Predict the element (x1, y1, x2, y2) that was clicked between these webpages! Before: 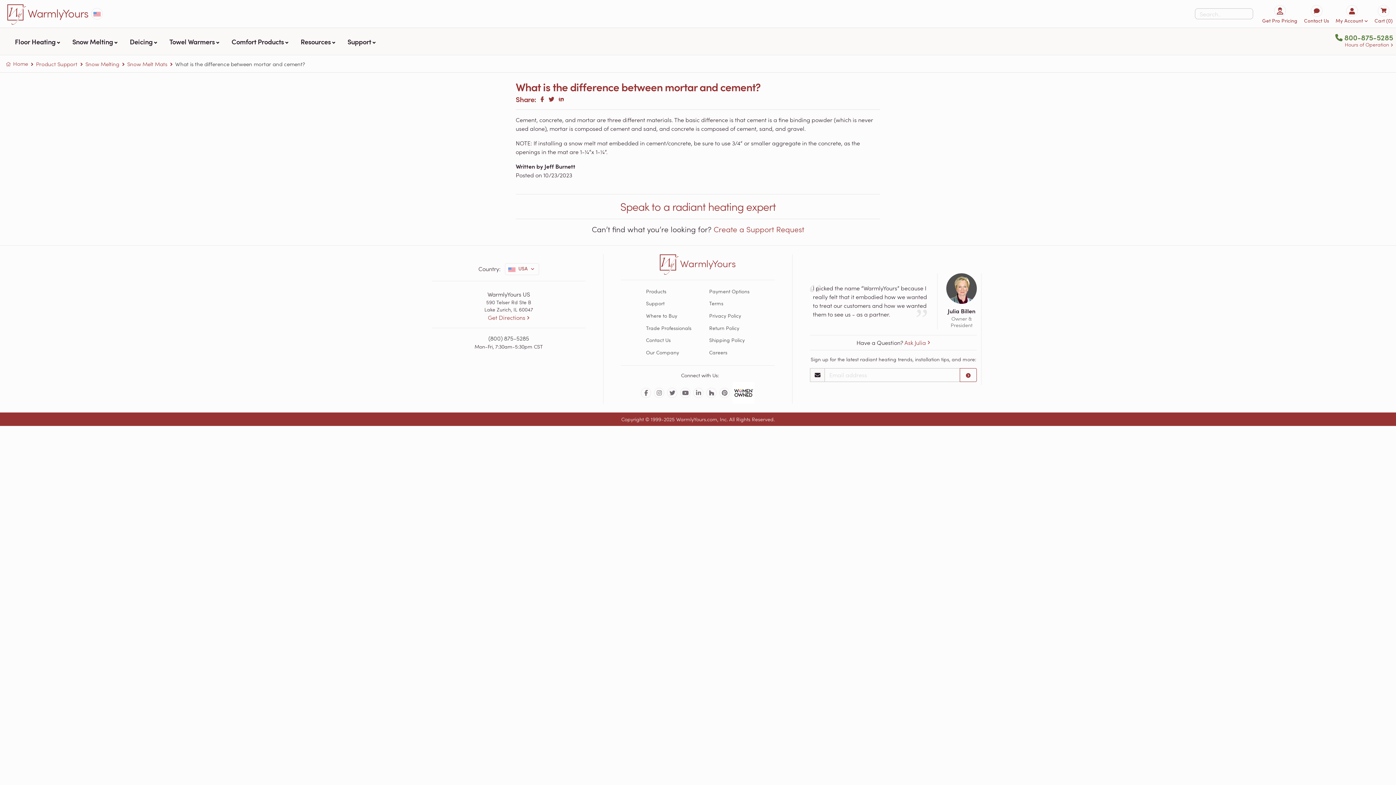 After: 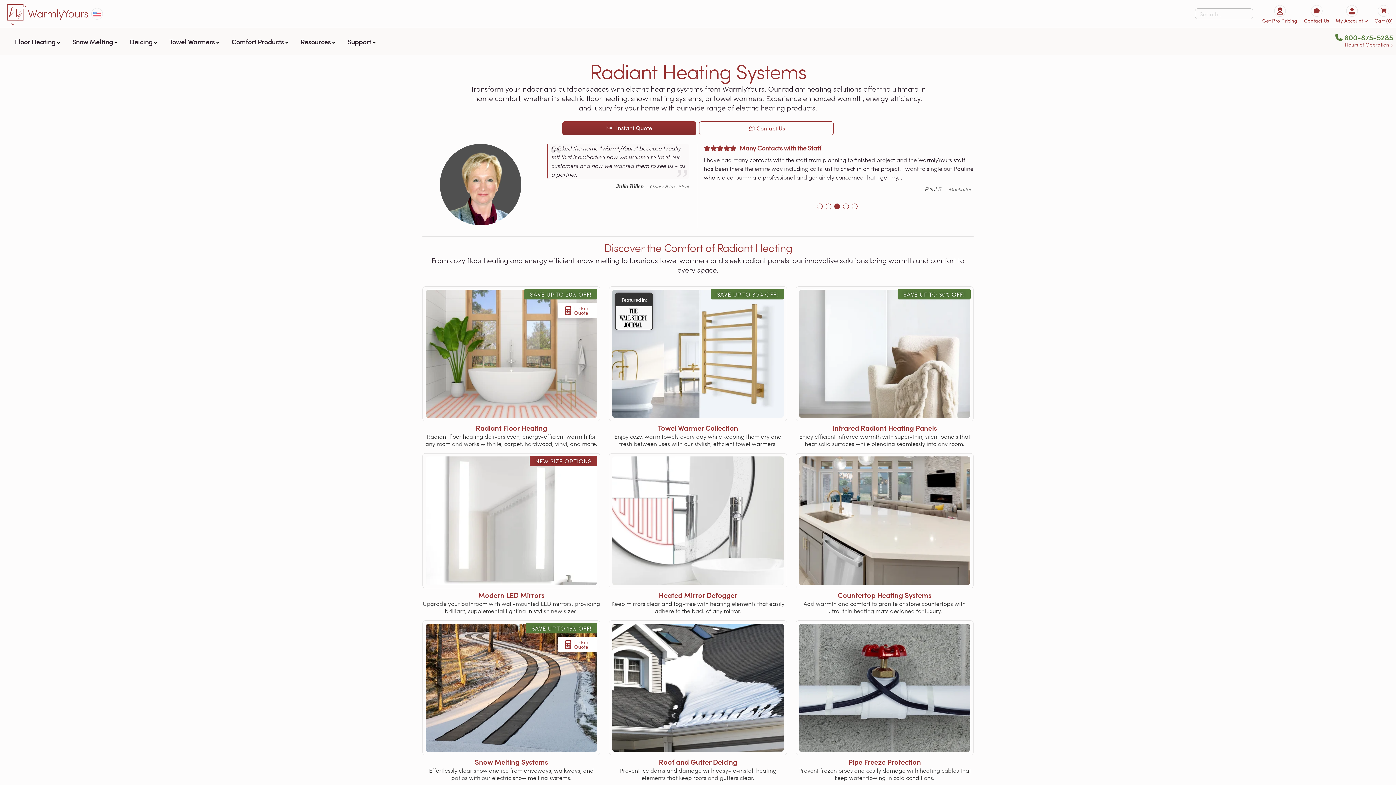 Action: label:  Home bbox: (5, 60, 27, 67)